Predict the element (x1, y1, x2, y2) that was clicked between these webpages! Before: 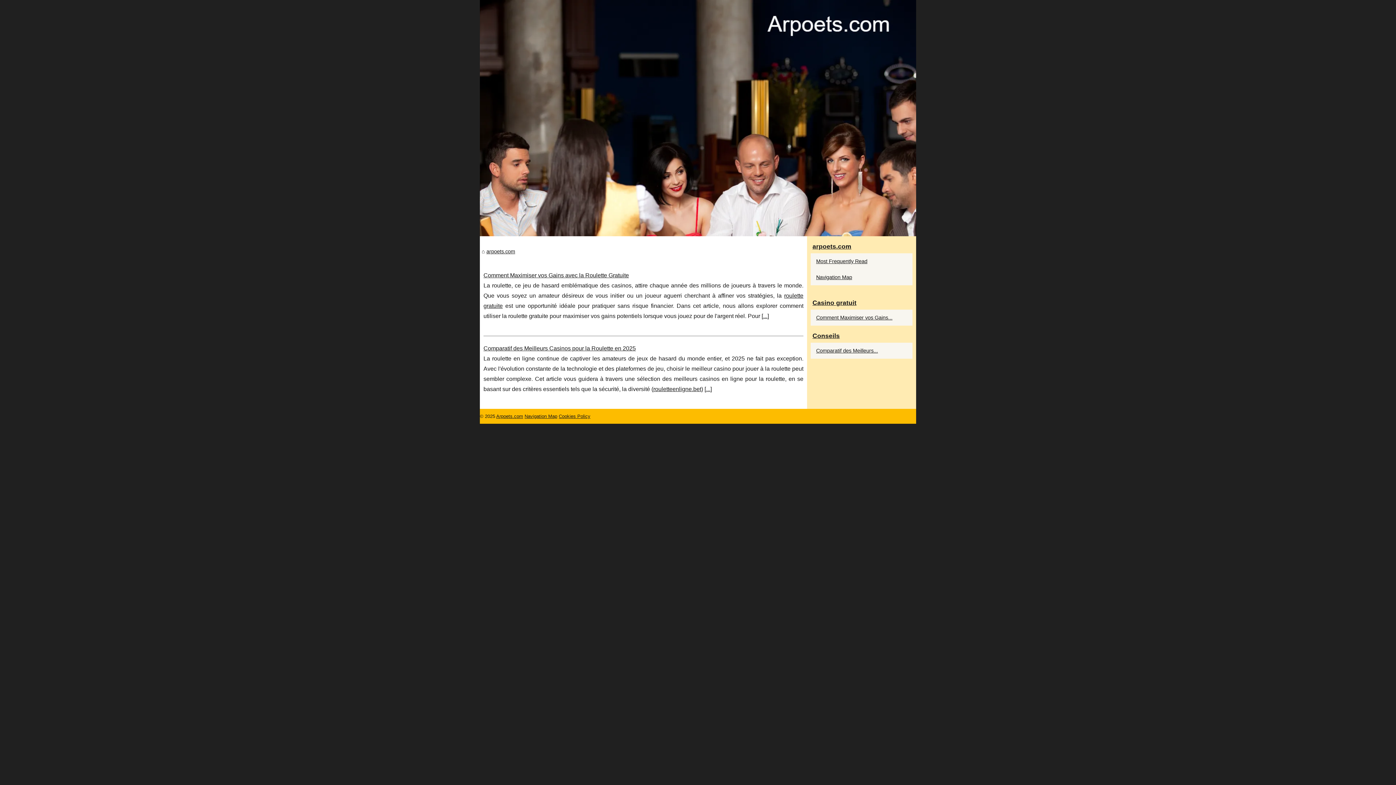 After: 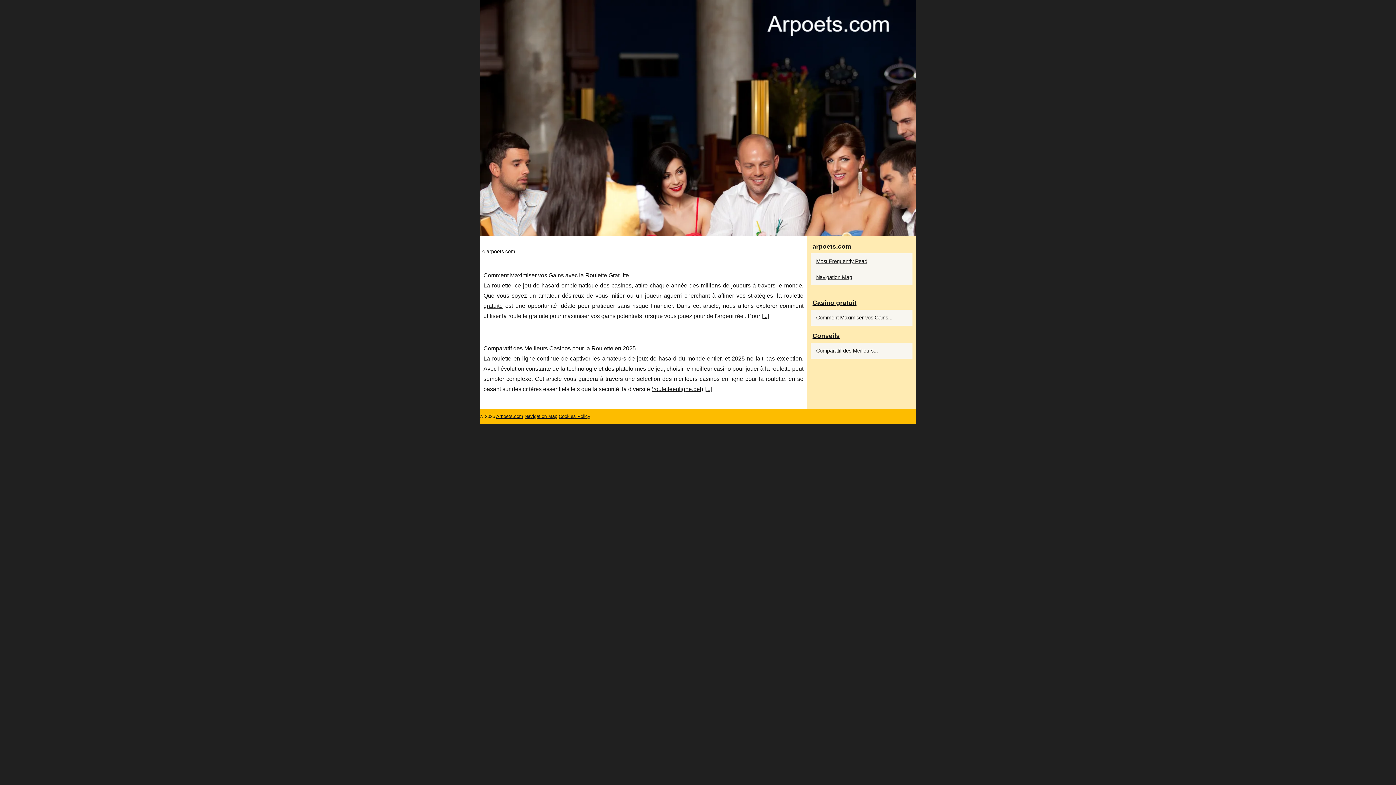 Action: bbox: (486, 248, 515, 254) label: arpoets.com